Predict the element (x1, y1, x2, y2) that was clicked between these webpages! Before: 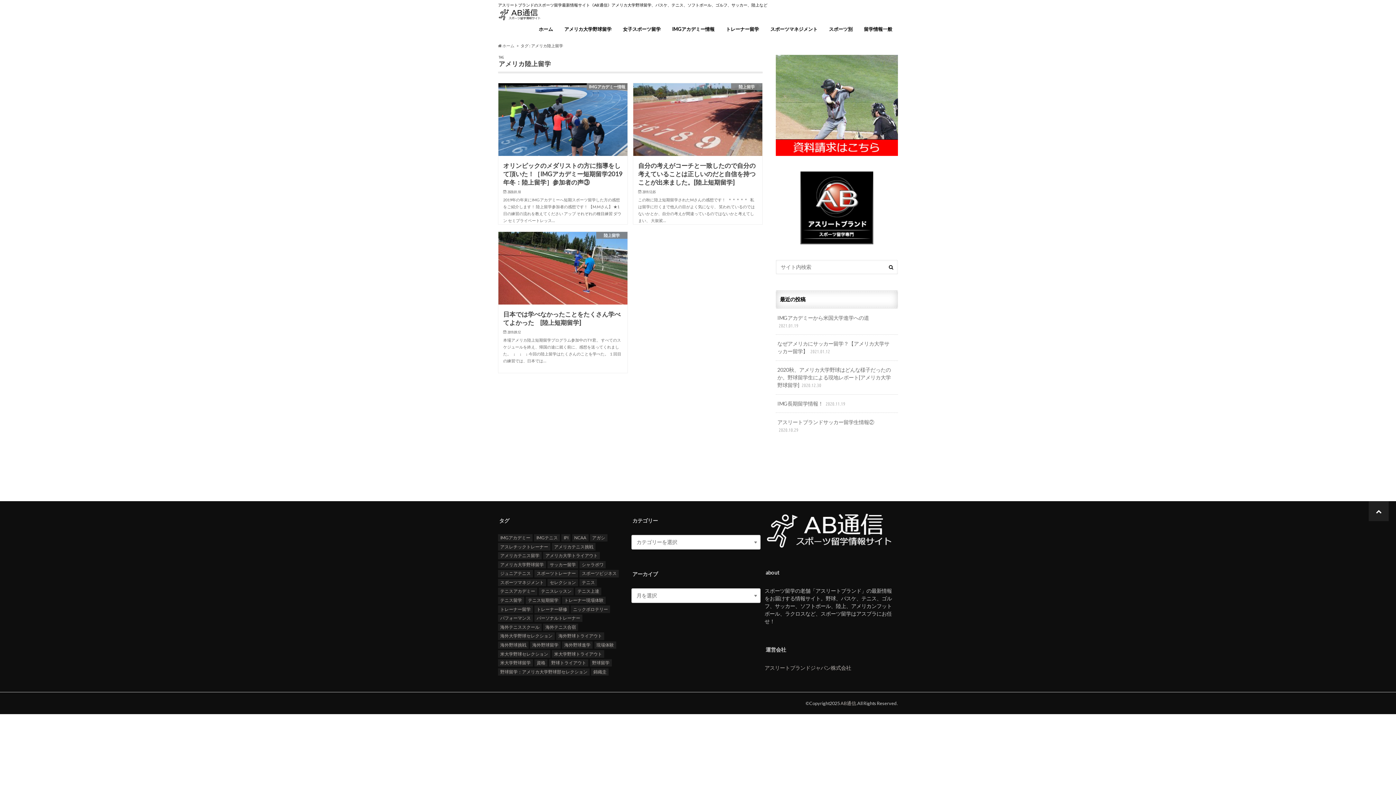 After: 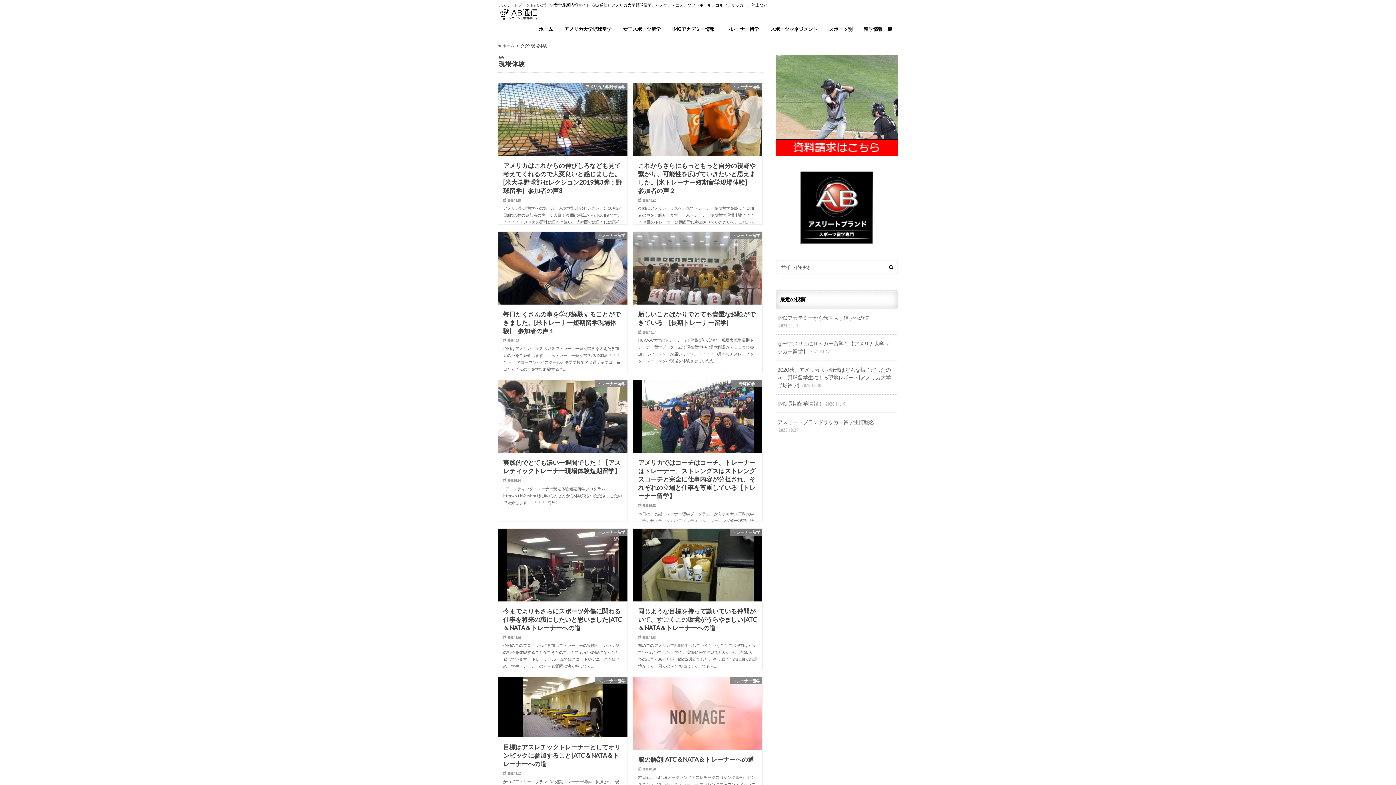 Action: label: 現場体験 (24個の項目) bbox: (594, 641, 616, 649)